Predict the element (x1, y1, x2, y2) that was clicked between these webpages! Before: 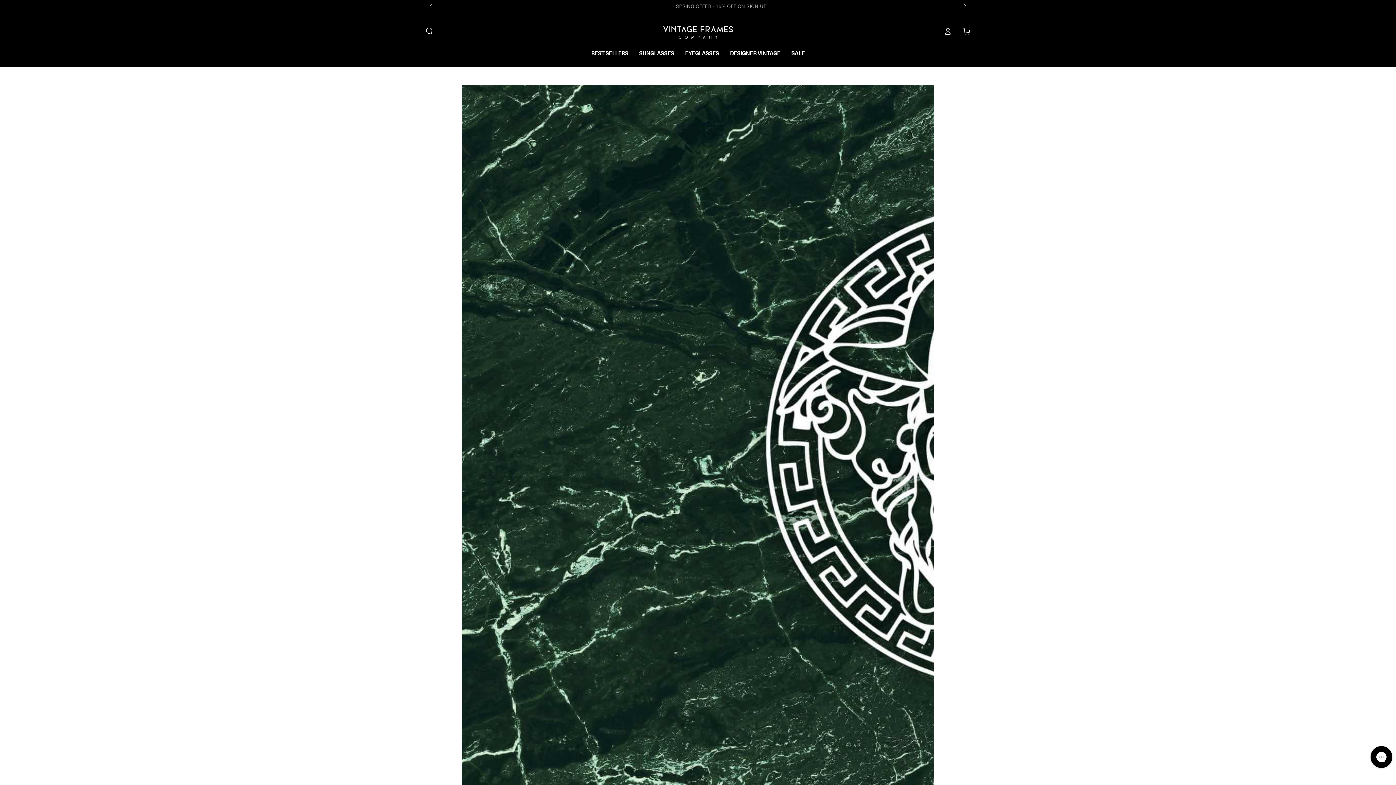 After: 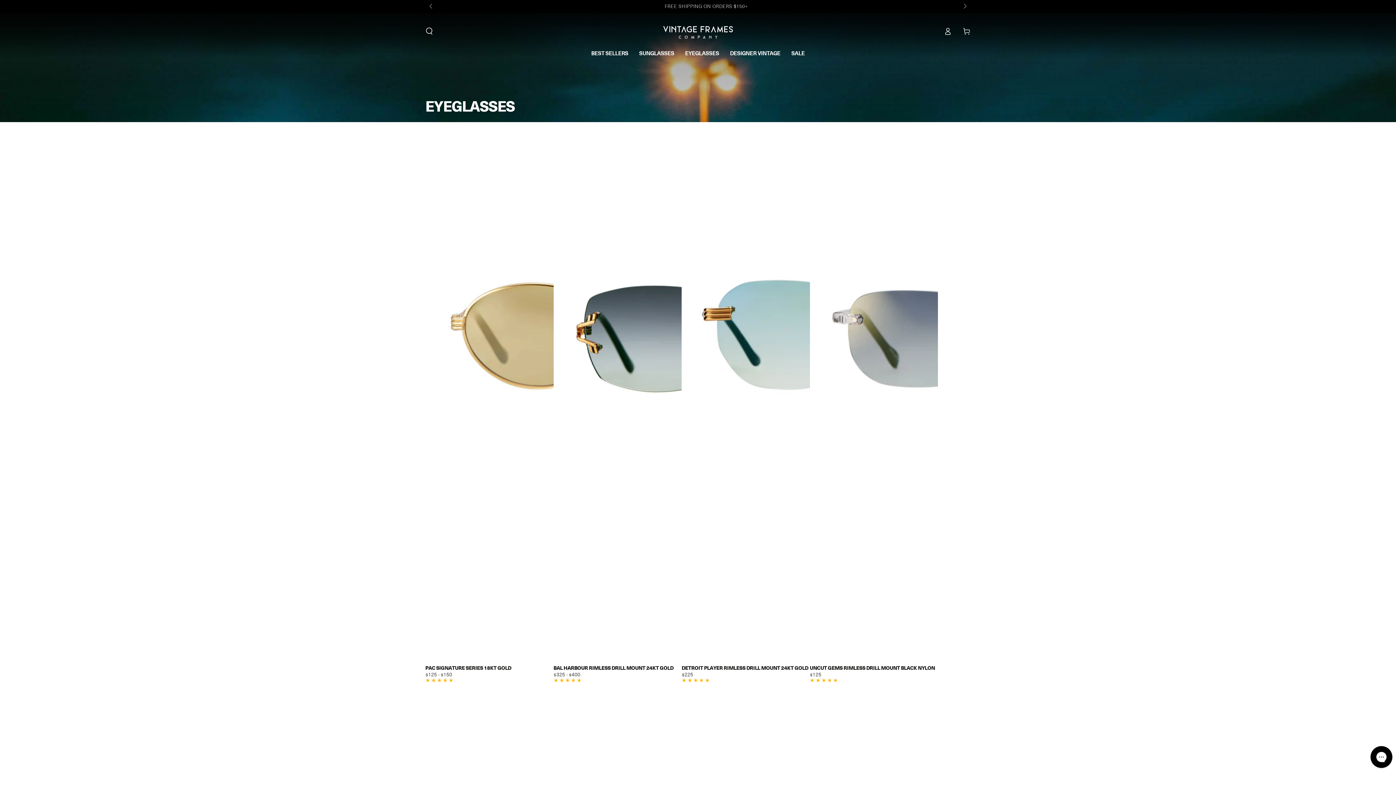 Action: label: EYEGLASSES bbox: (679, 43, 724, 62)